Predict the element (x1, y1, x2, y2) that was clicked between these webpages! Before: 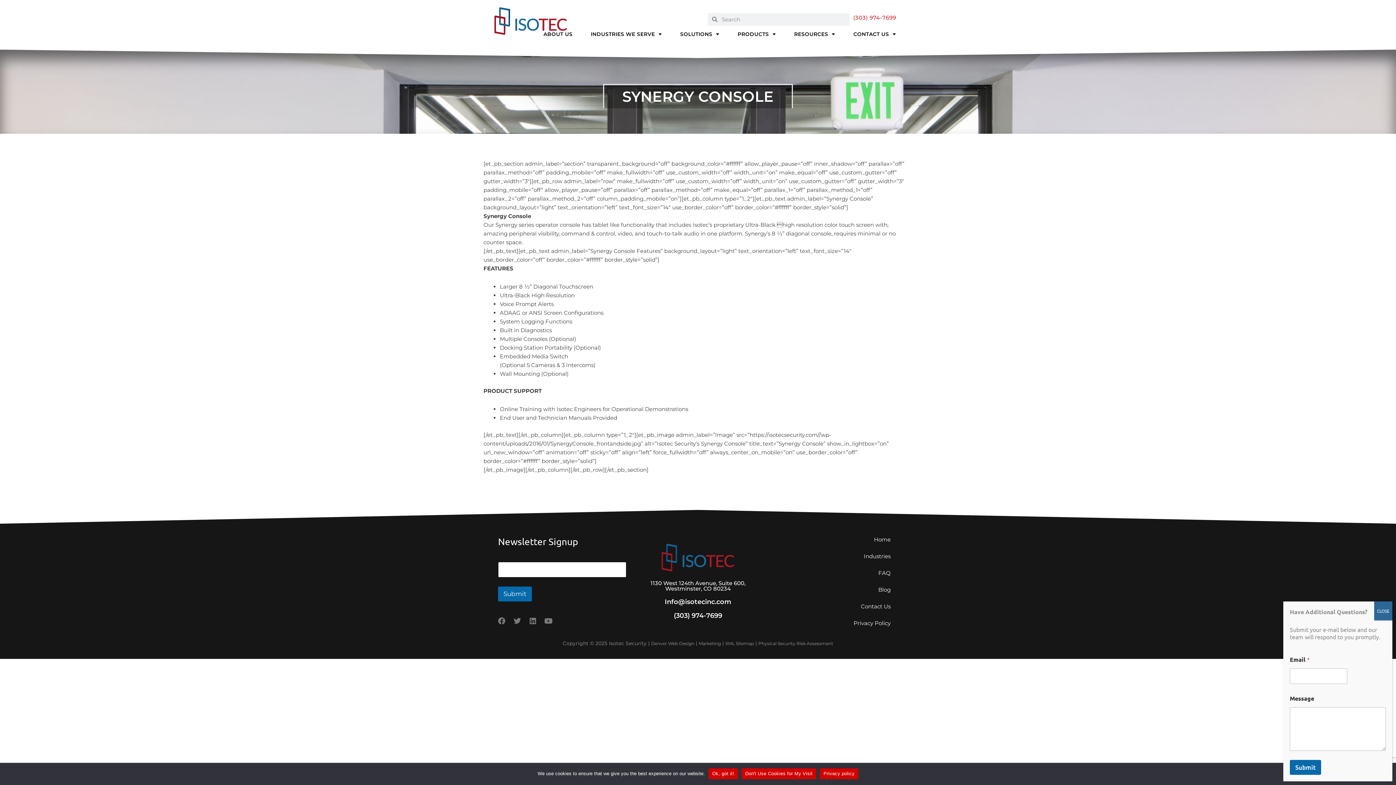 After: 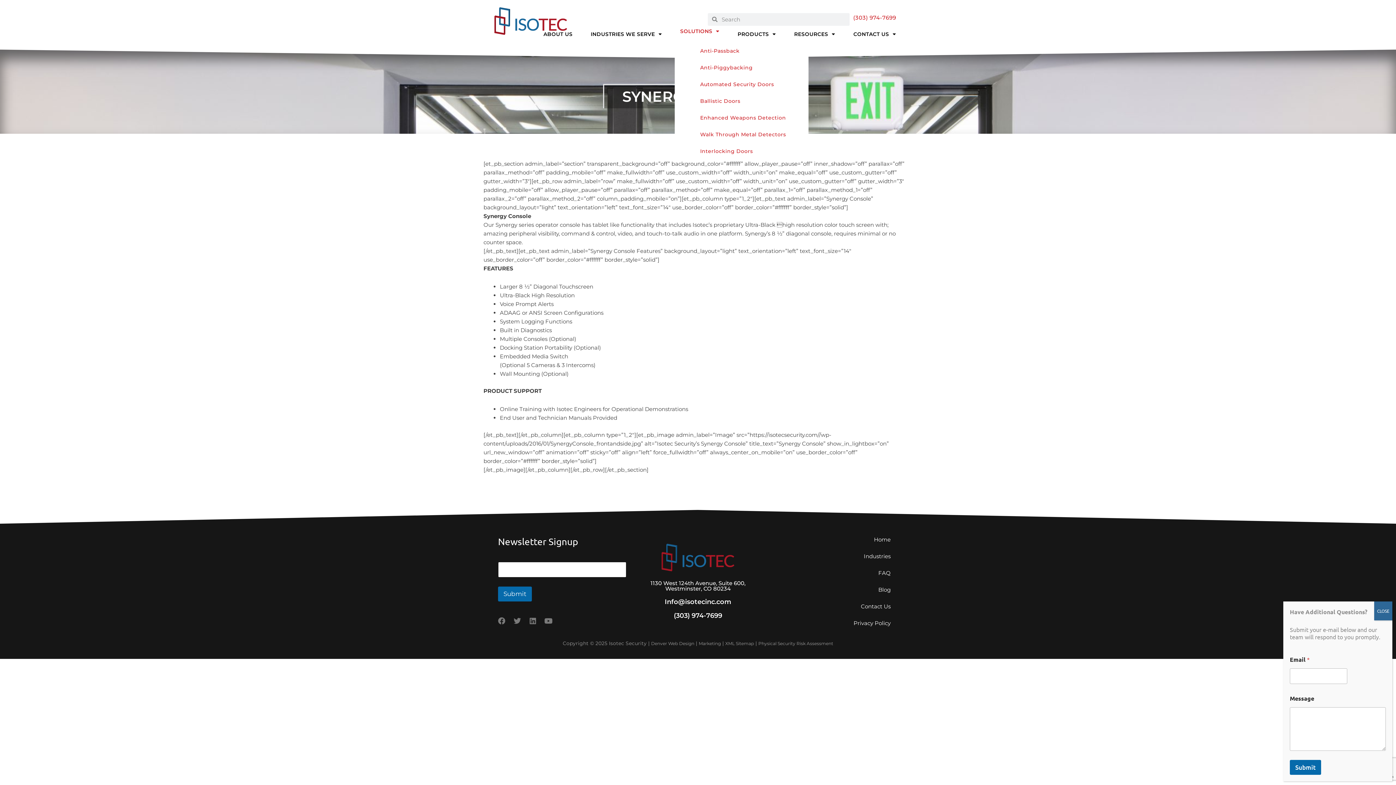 Action: bbox: (674, 25, 725, 42) label: SOLUTIONS